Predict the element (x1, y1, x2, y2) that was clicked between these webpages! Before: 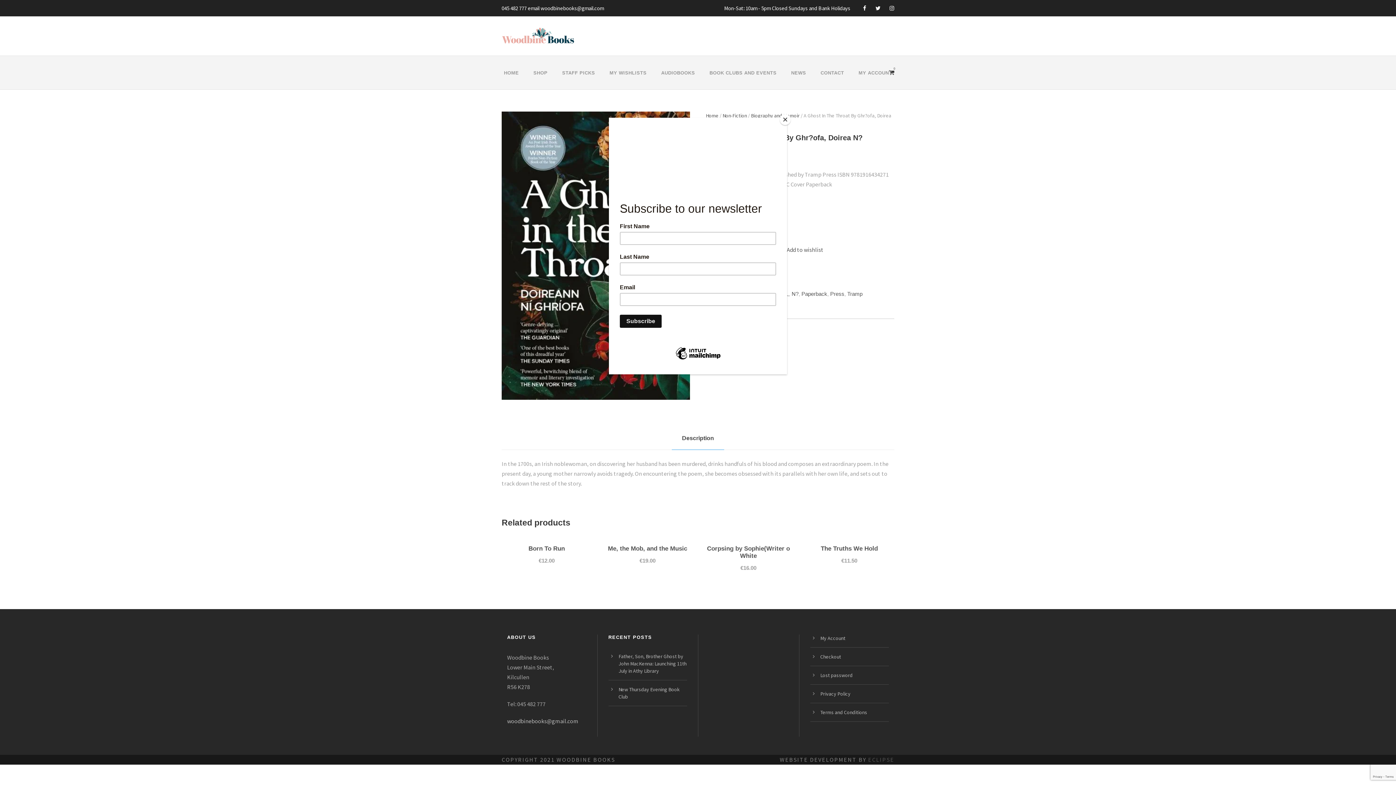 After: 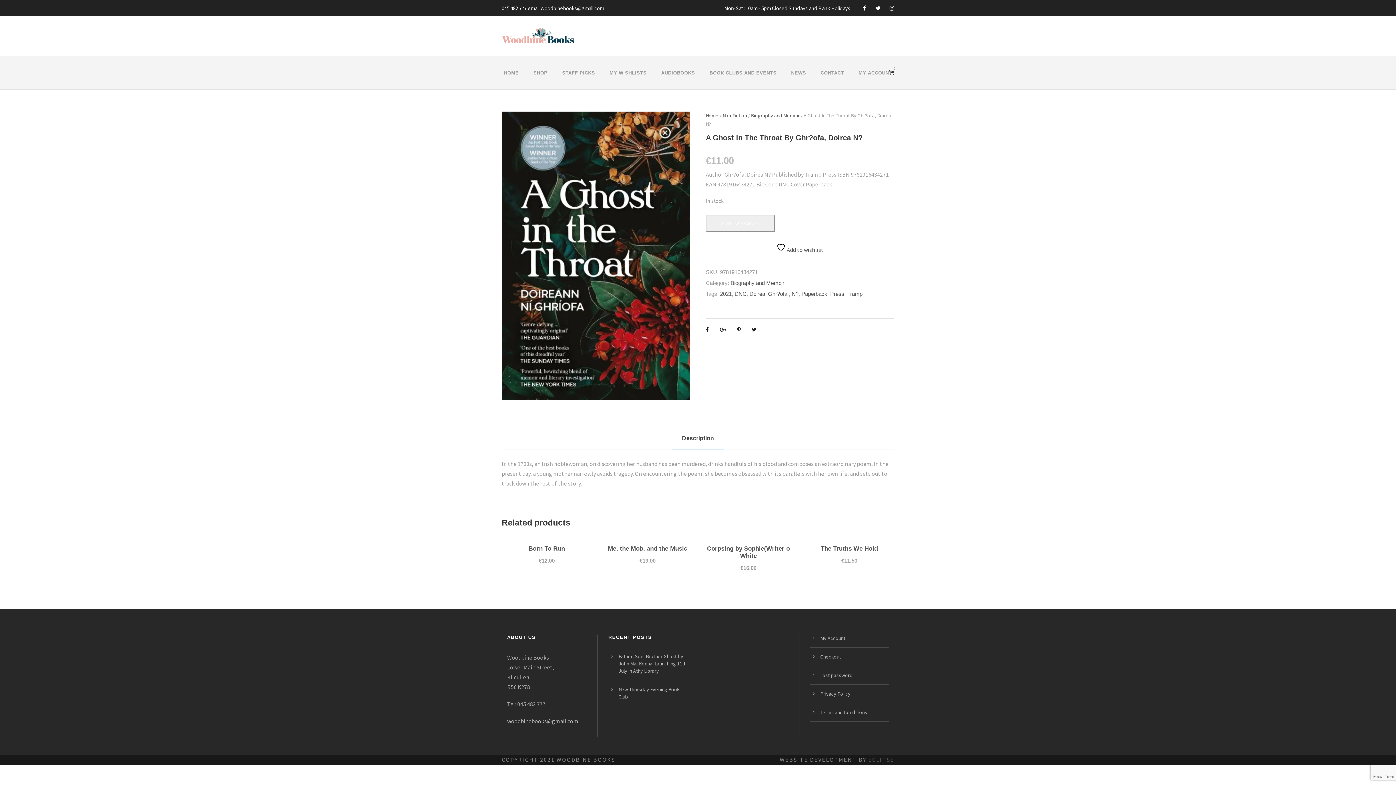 Action: label: Close bbox: (780, 114, 790, 125)